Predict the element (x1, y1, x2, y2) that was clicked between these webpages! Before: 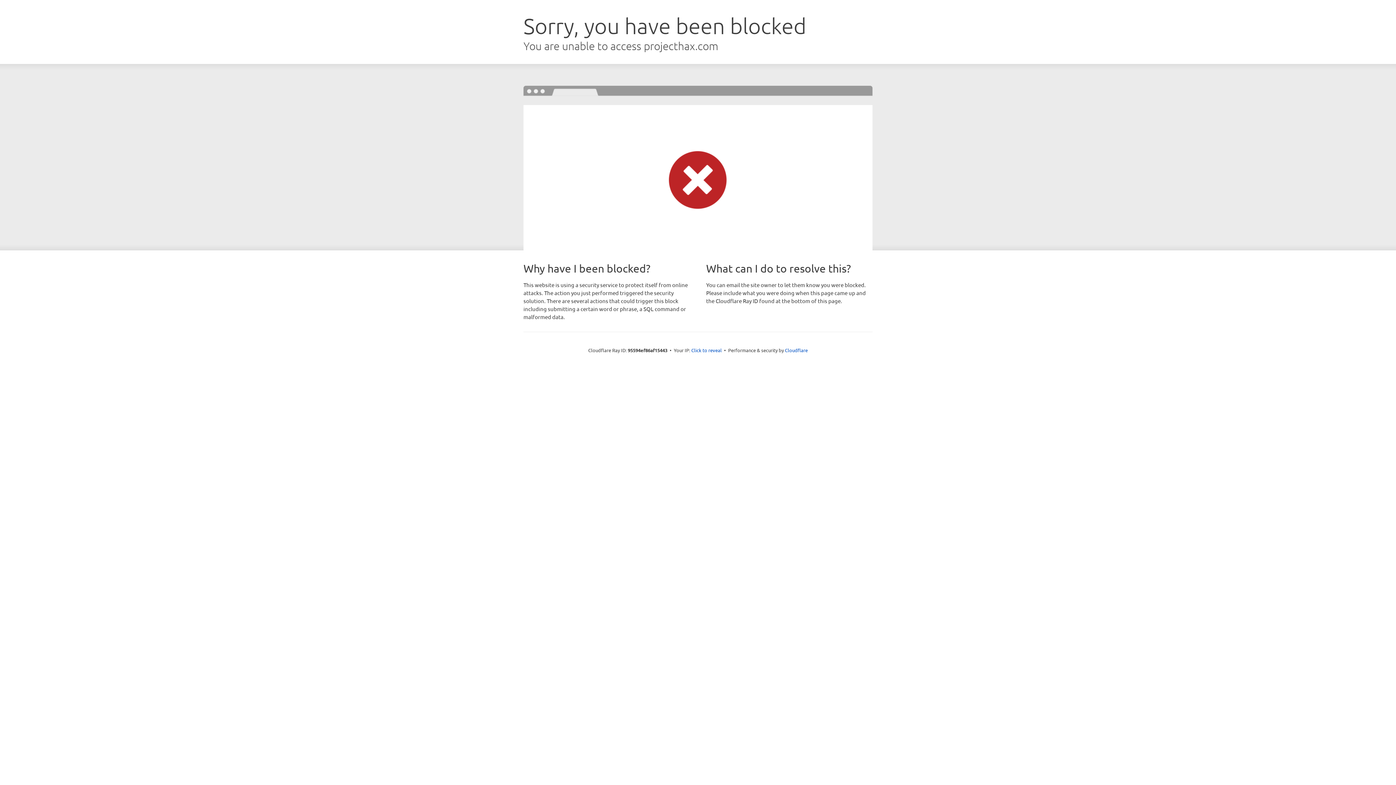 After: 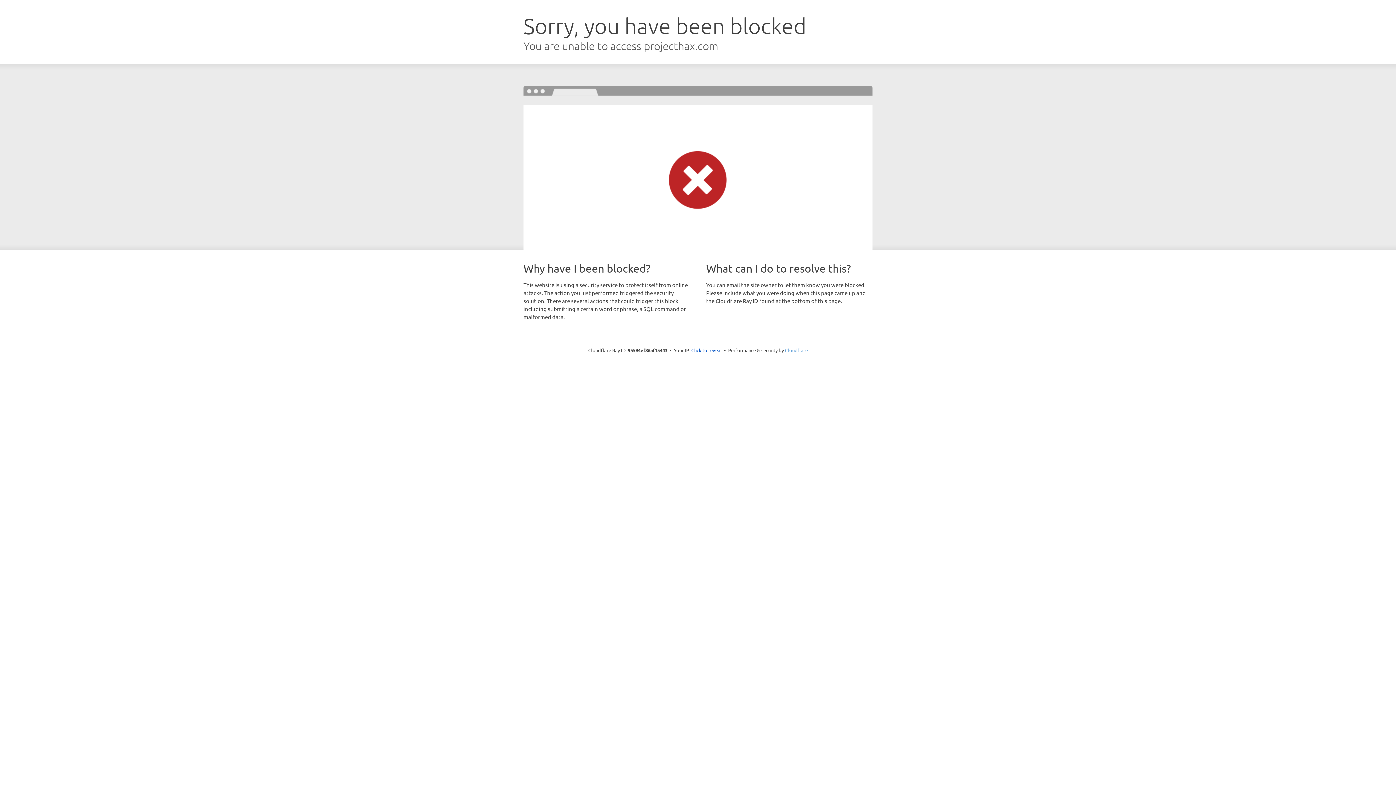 Action: bbox: (785, 347, 808, 353) label: Cloudflare